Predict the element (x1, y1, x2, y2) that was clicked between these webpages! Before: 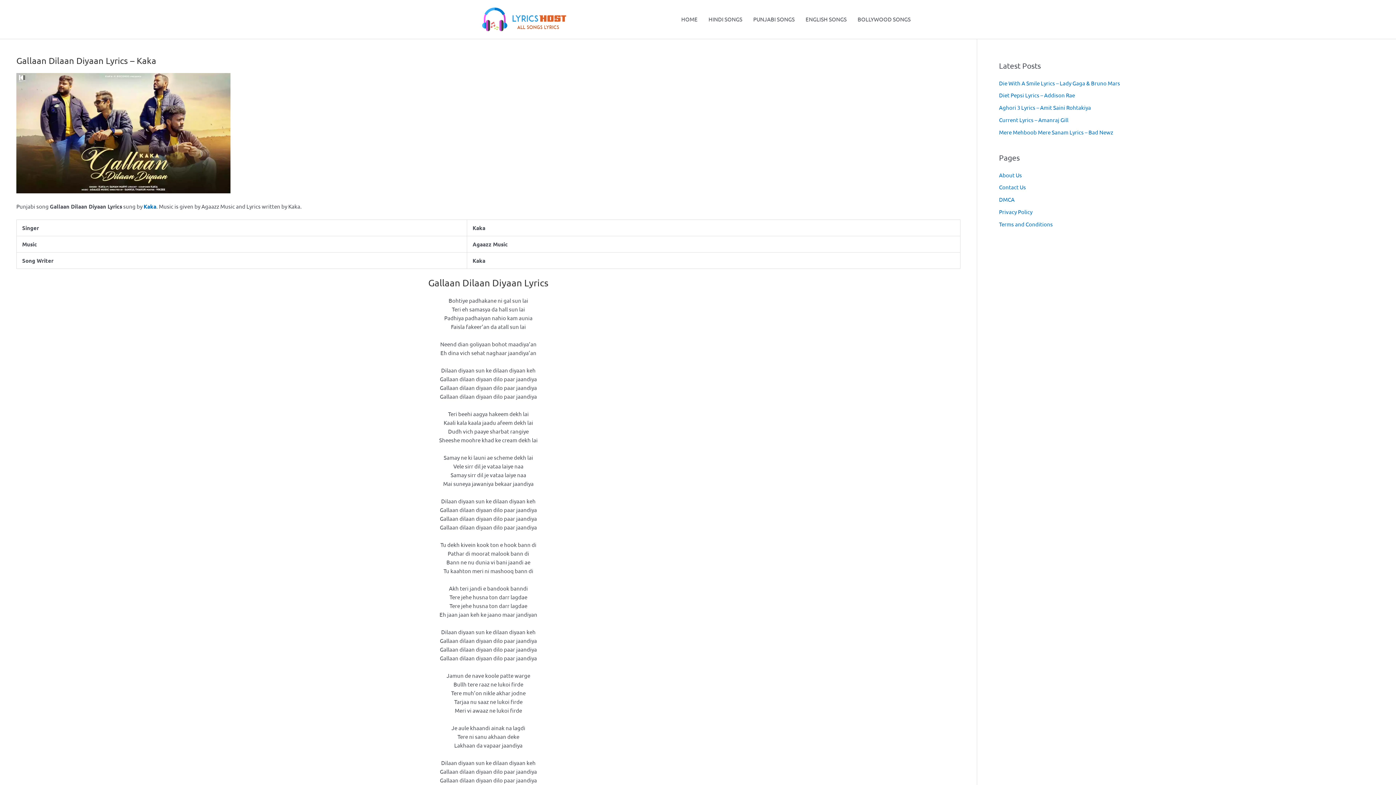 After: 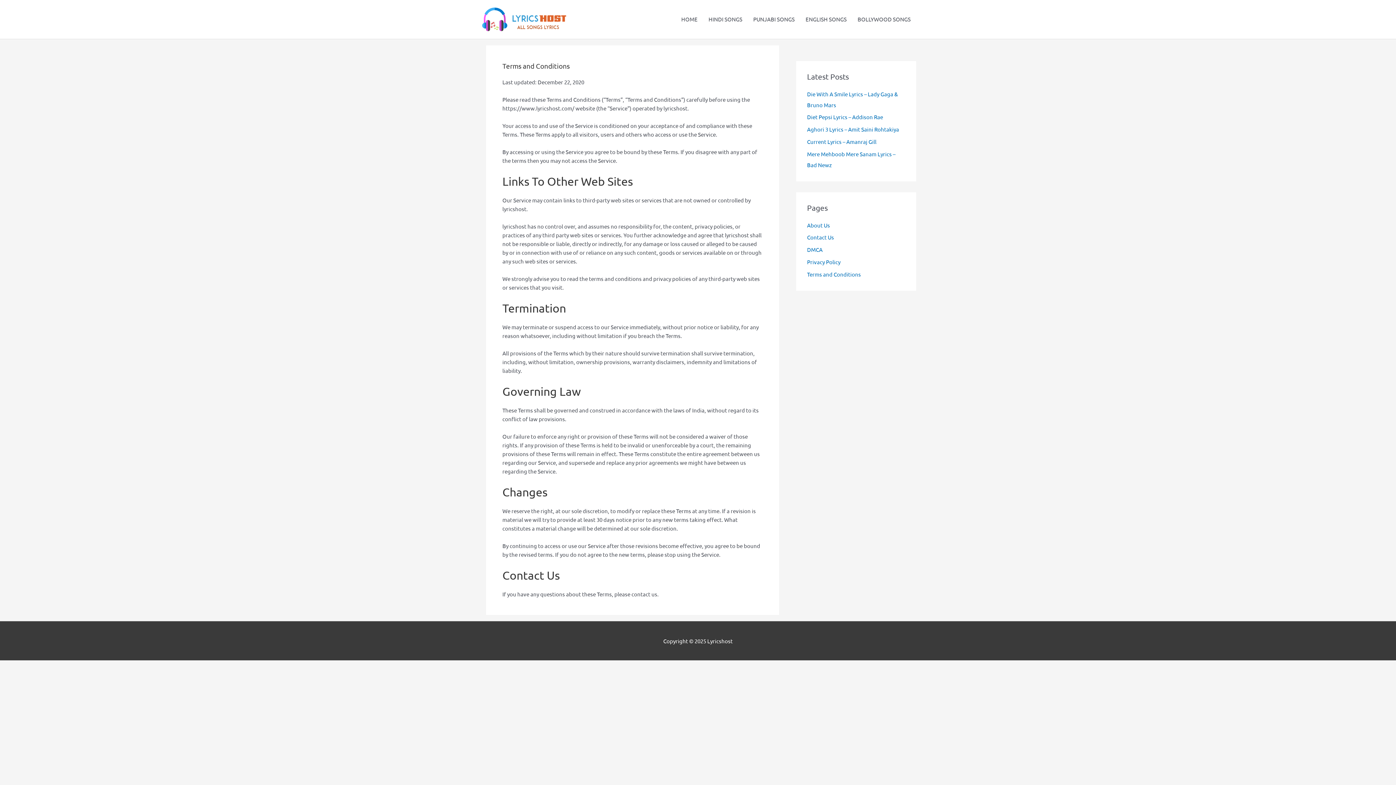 Action: label: Terms and Conditions bbox: (999, 220, 1053, 227)